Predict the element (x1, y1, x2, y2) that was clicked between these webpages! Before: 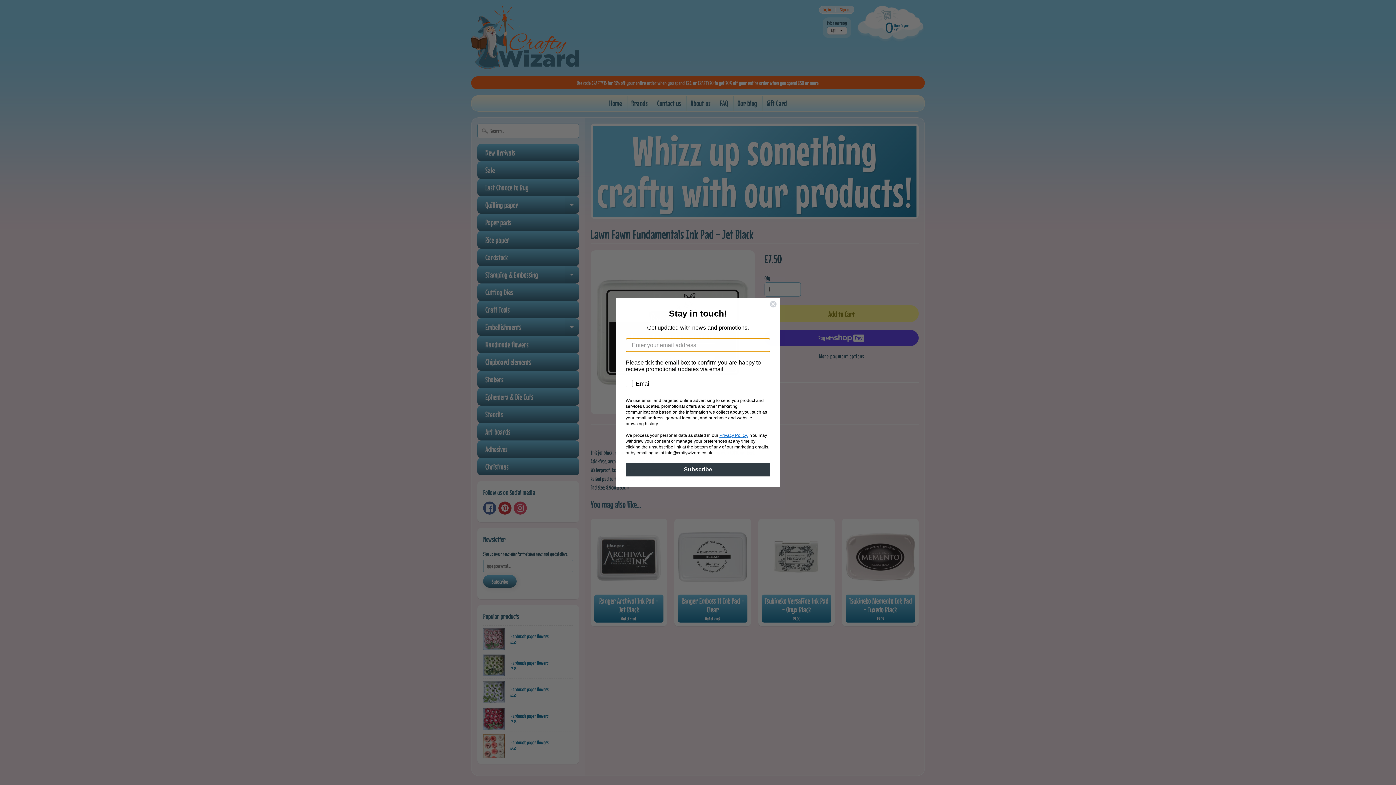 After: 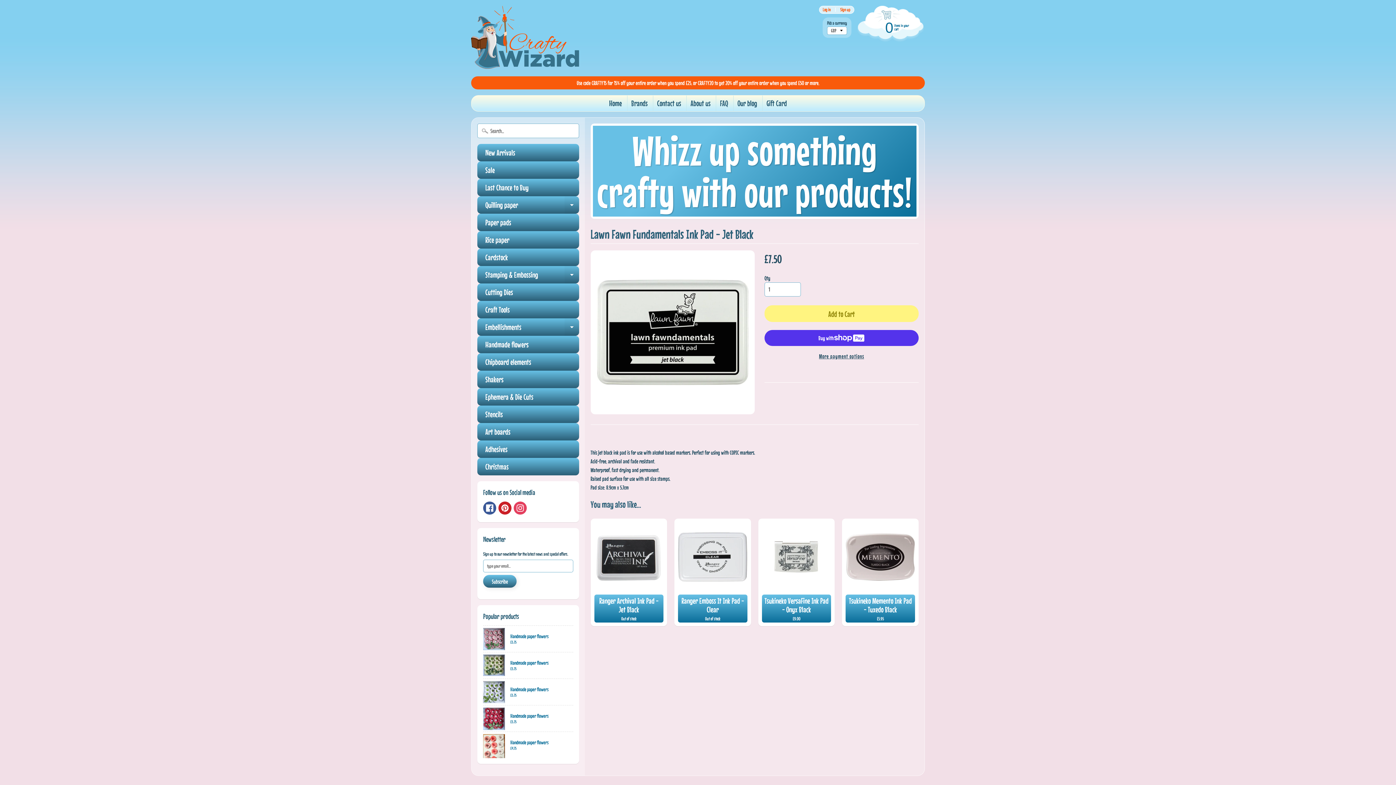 Action: bbox: (769, 300, 777, 308) label: Close dialog